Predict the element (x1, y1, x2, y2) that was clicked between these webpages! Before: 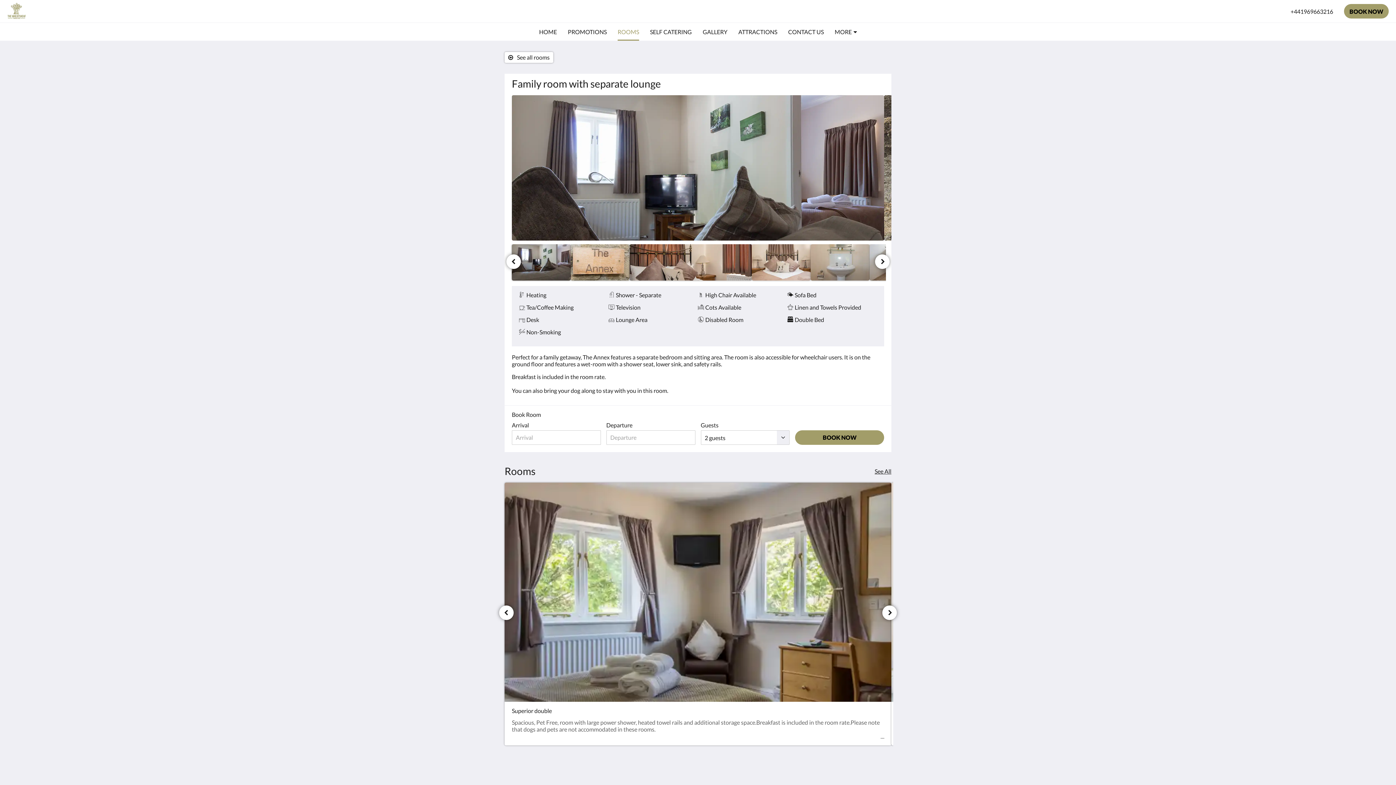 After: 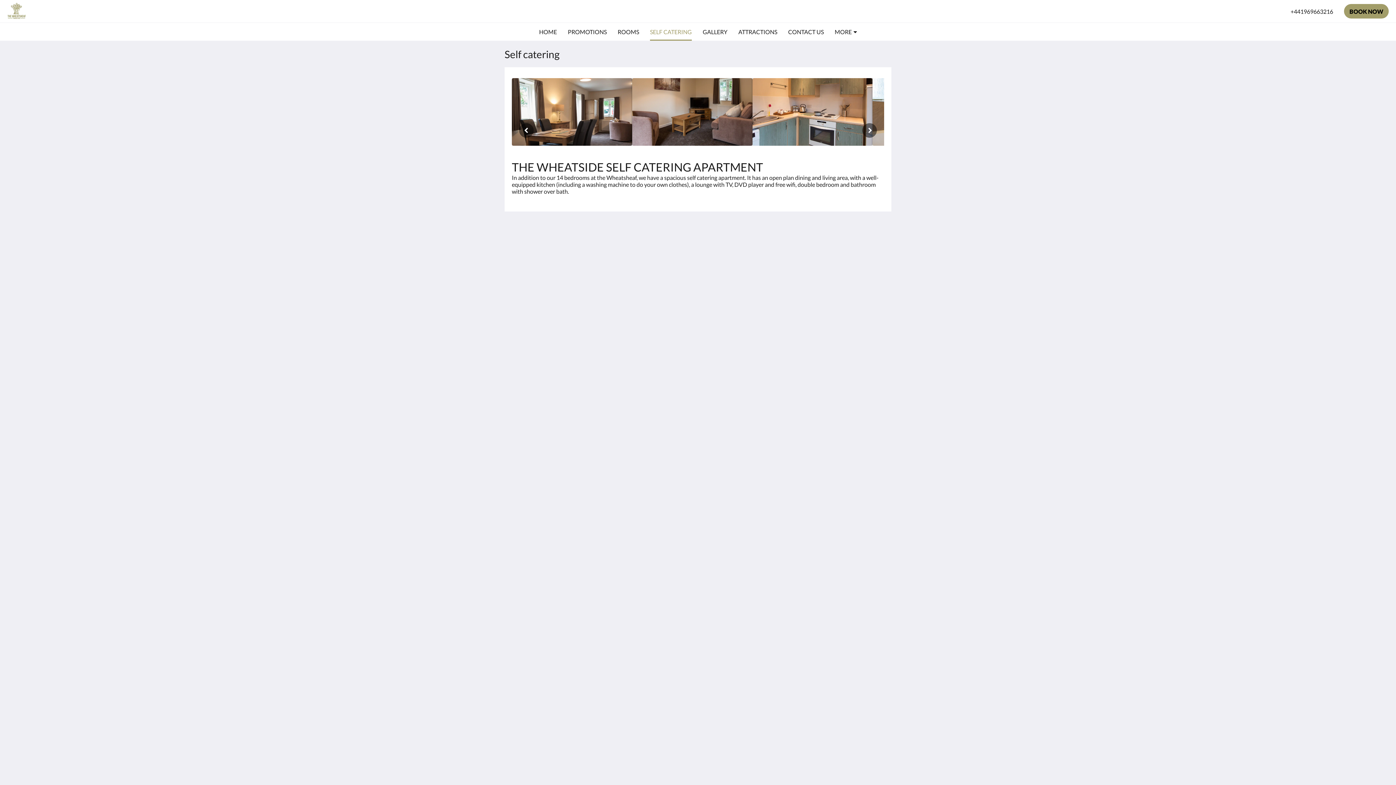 Action: bbox: (650, 22, 692, 41) label: SELF CATERING